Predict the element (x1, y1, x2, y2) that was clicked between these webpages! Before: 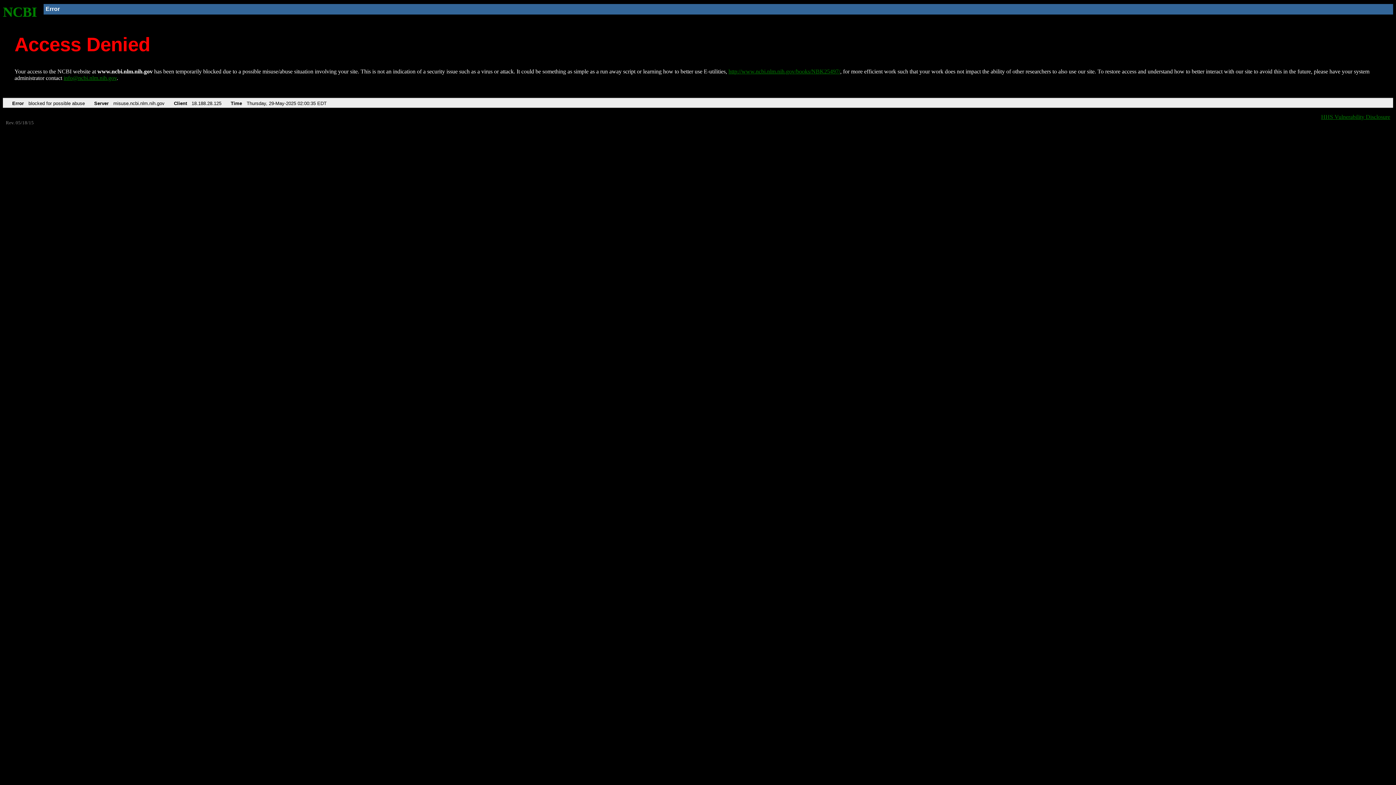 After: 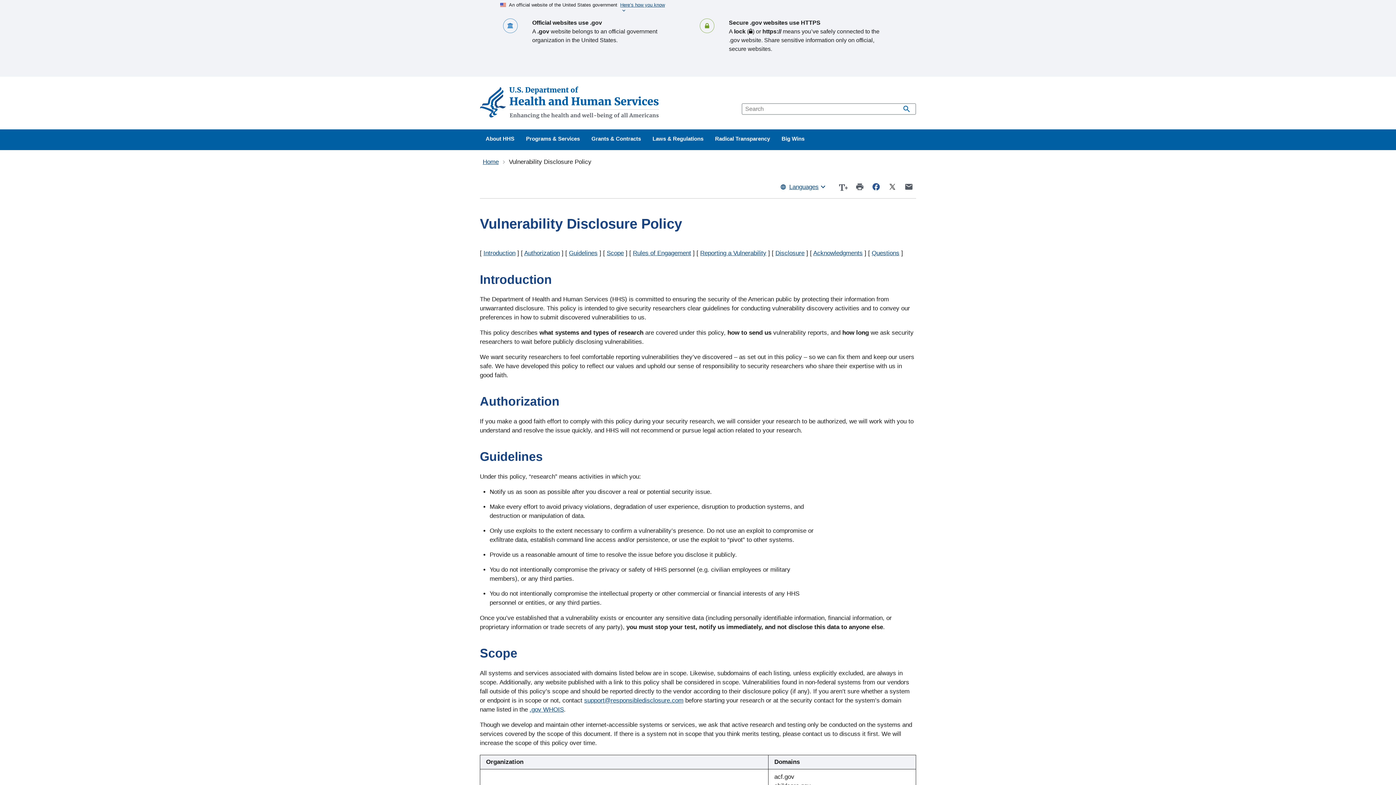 Action: label: HHS Vulnerability Disclosure bbox: (1321, 113, 1390, 119)